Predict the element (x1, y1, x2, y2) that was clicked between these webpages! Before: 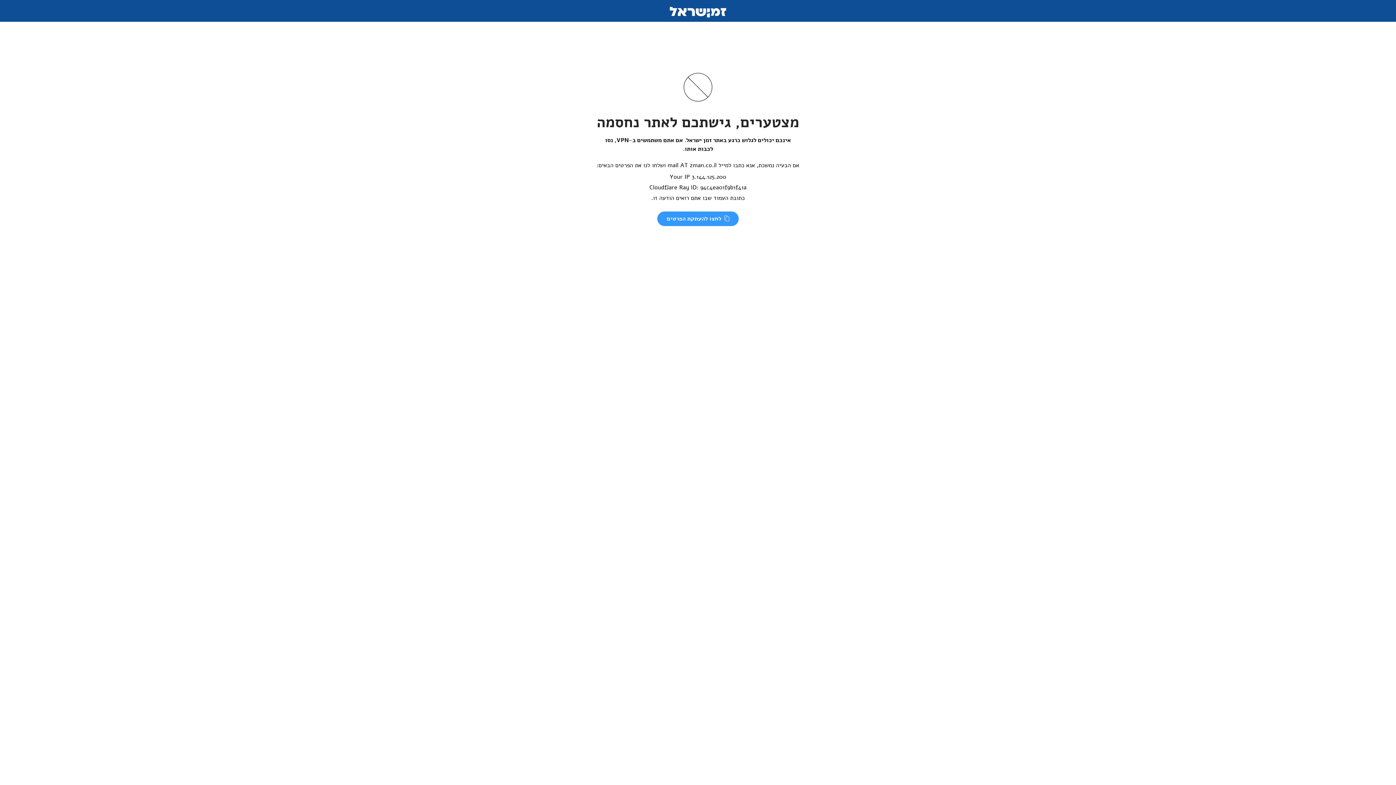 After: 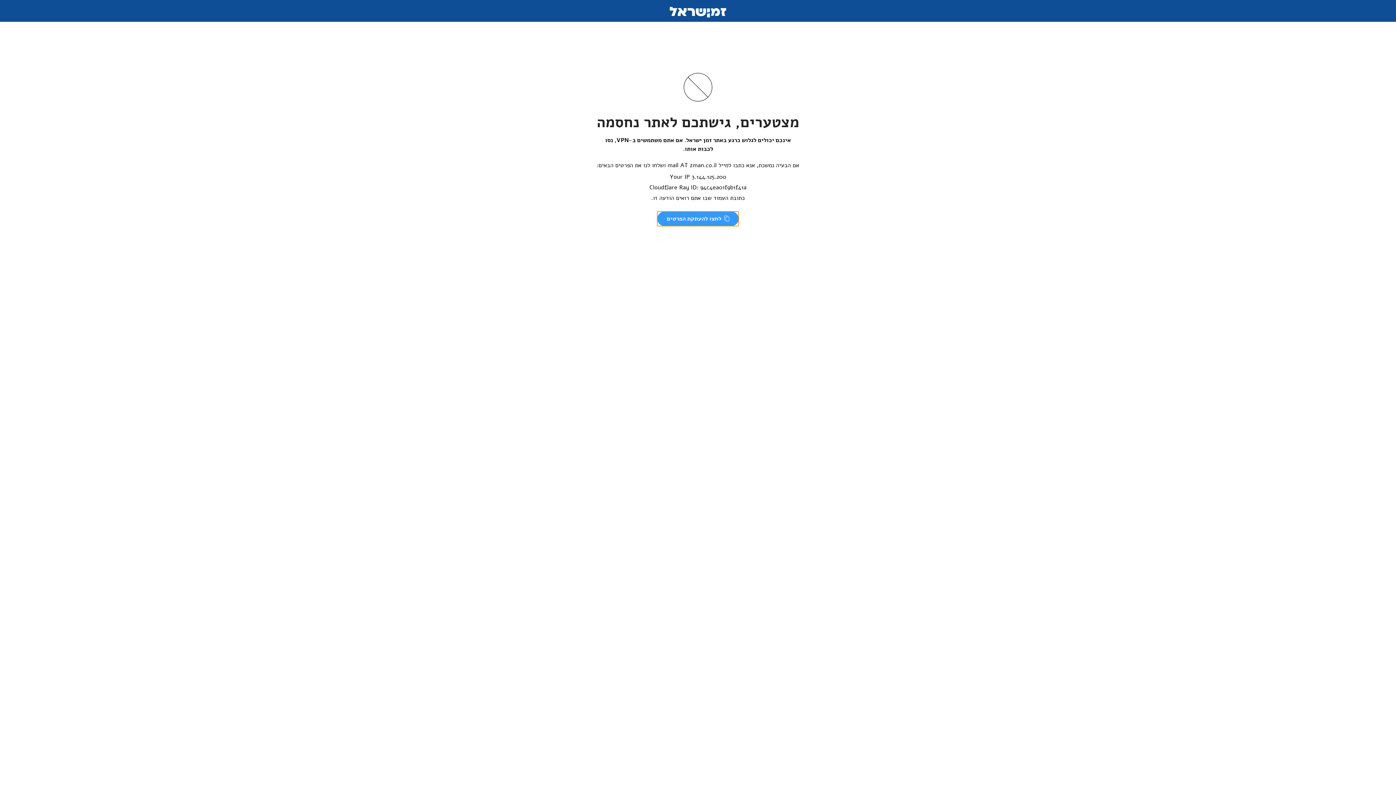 Action: bbox: (657, 211, 738, 226) label:  לחצו להעתקת הפרטים